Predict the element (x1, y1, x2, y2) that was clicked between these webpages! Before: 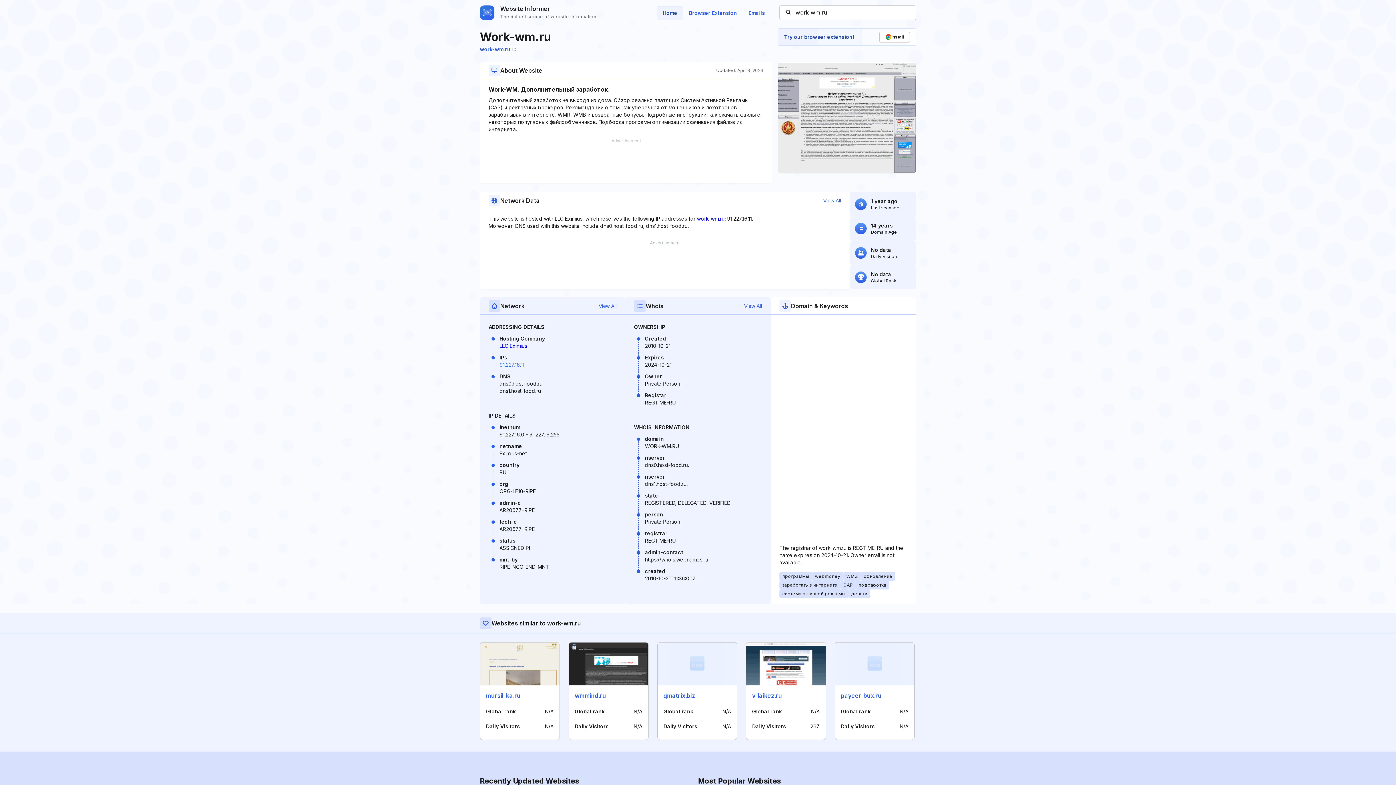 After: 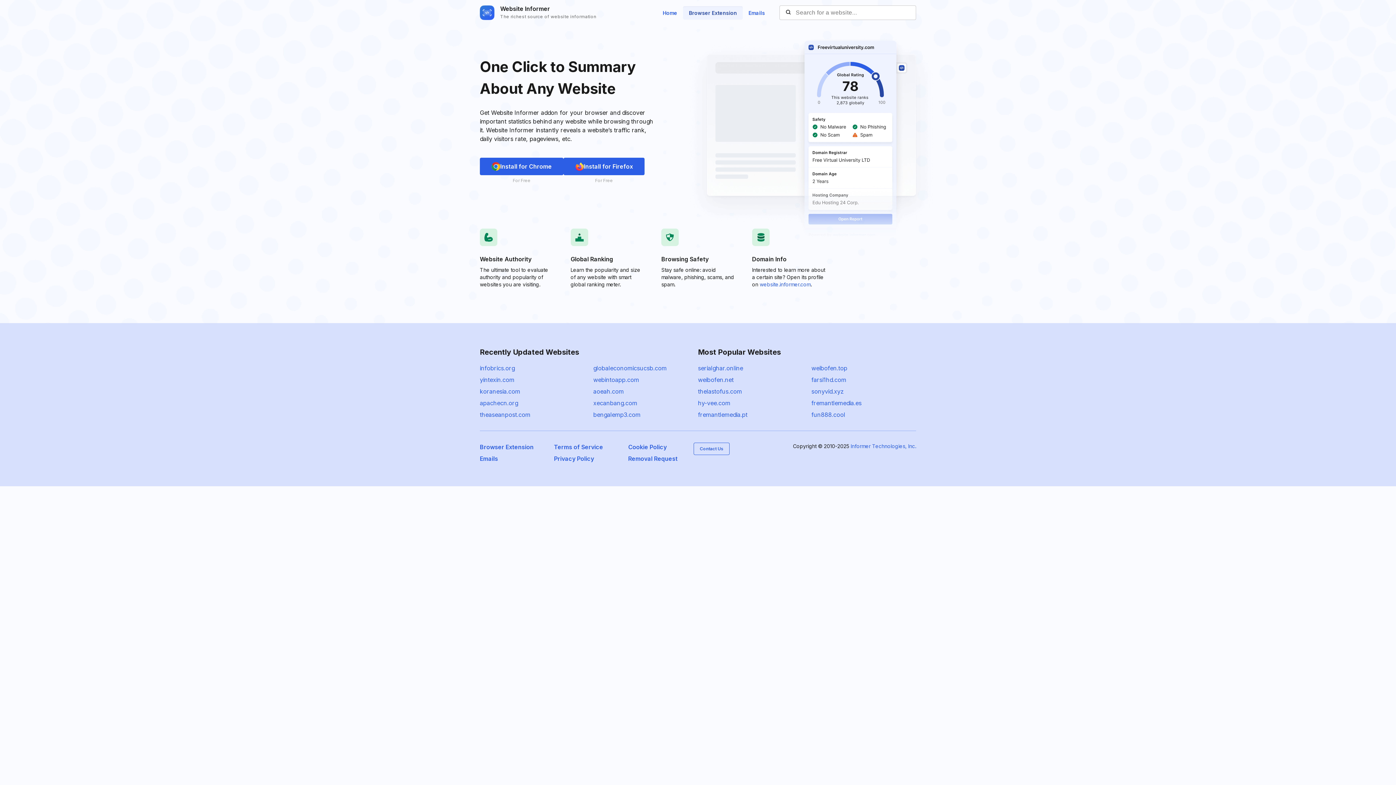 Action: label: Browser Extension bbox: (683, 6, 742, 19)